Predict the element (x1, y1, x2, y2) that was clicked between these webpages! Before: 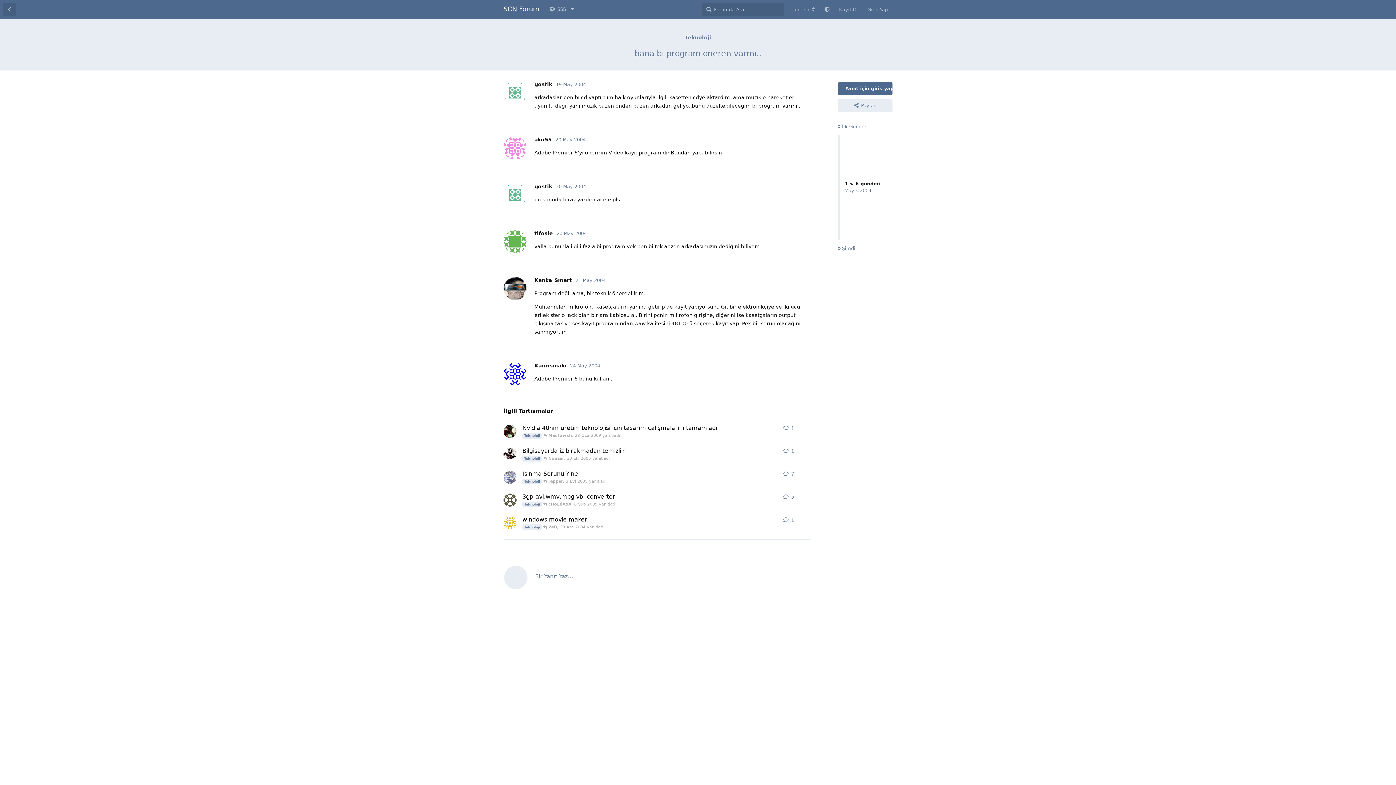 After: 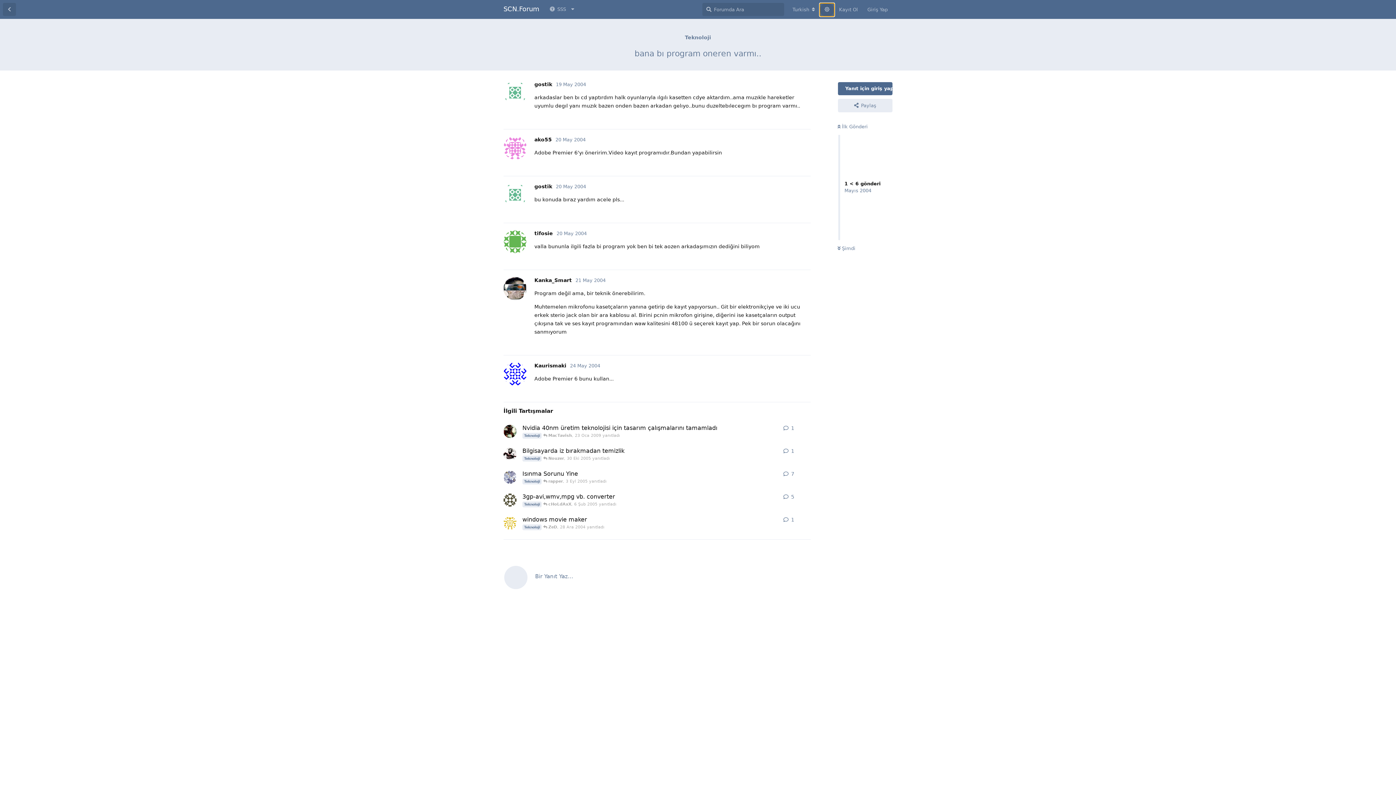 Action: bbox: (820, 3, 834, 16)